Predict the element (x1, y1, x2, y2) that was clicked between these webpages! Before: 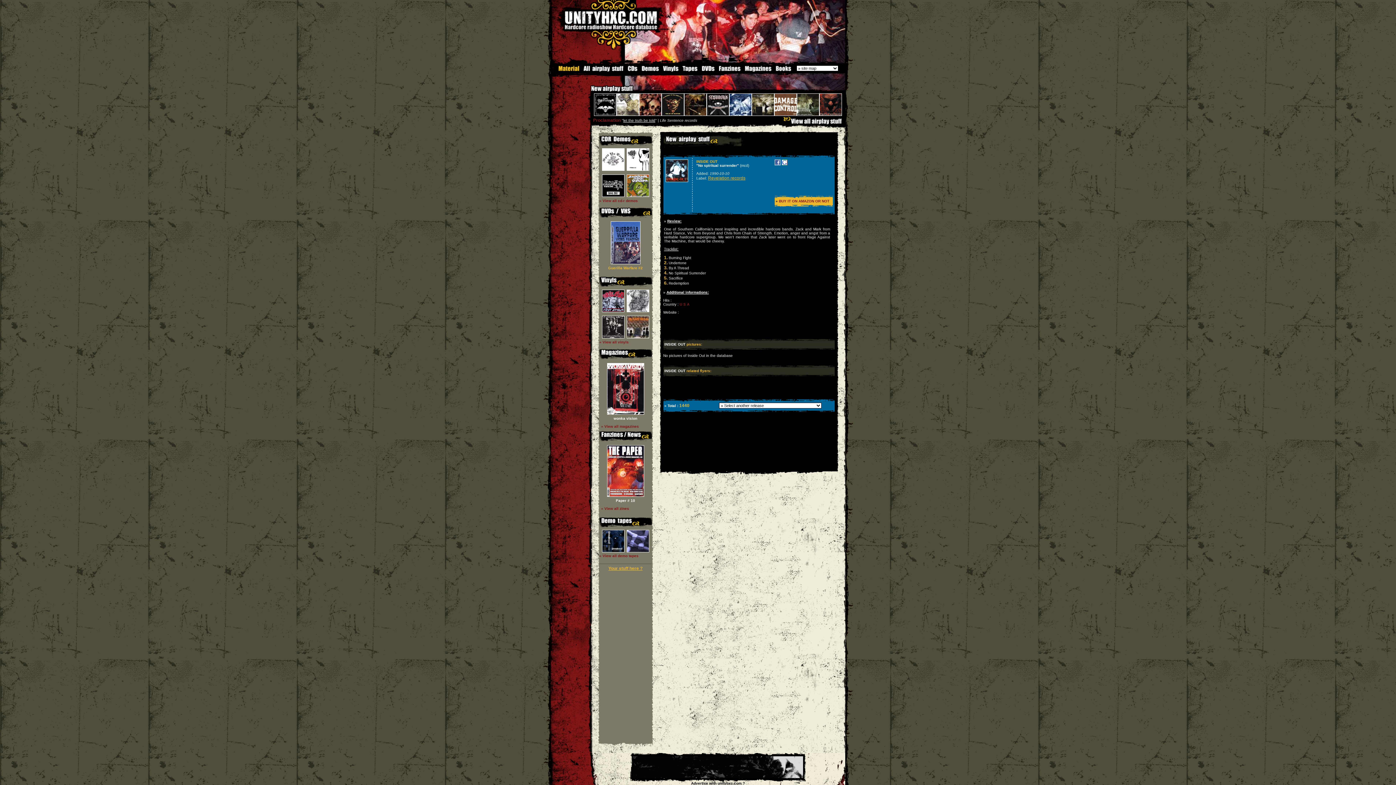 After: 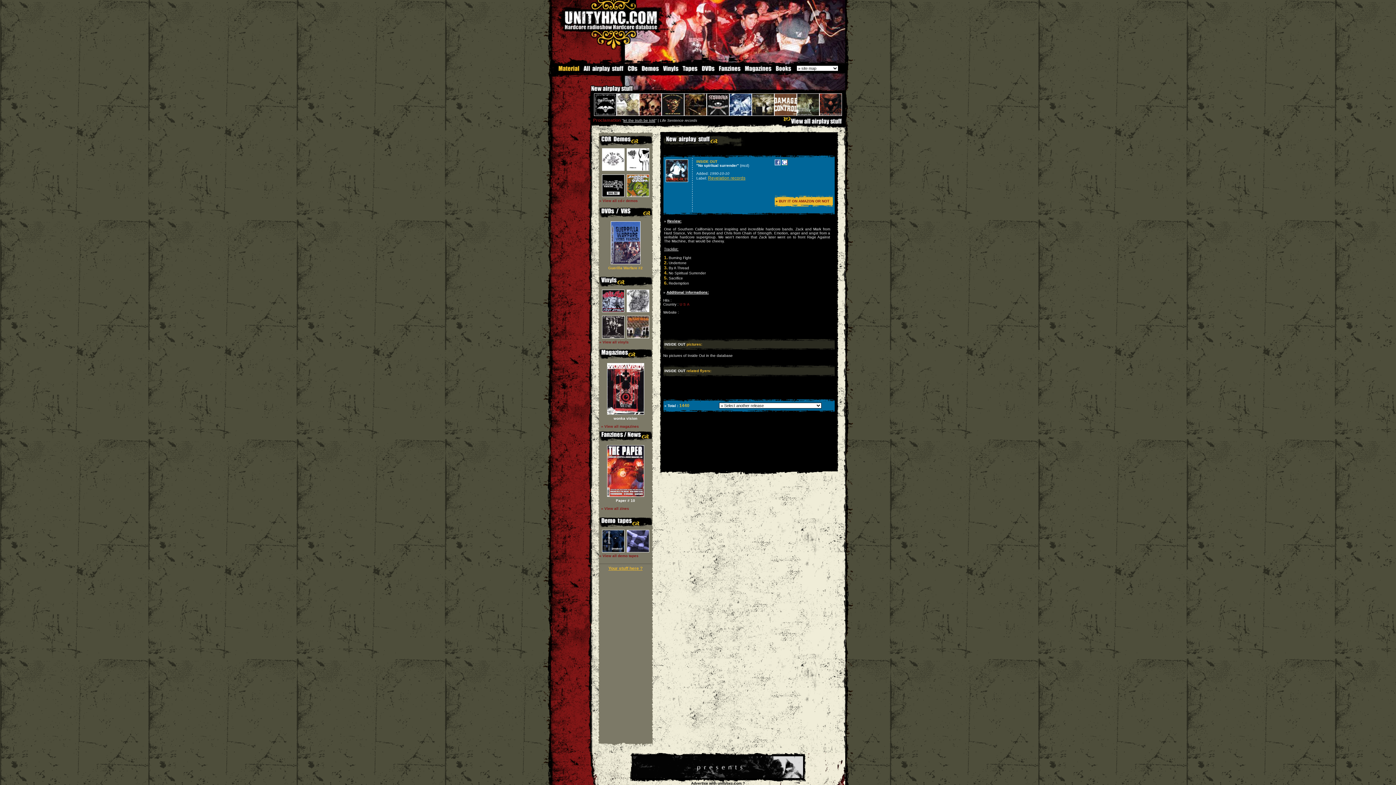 Action: bbox: (781, 162, 787, 166)